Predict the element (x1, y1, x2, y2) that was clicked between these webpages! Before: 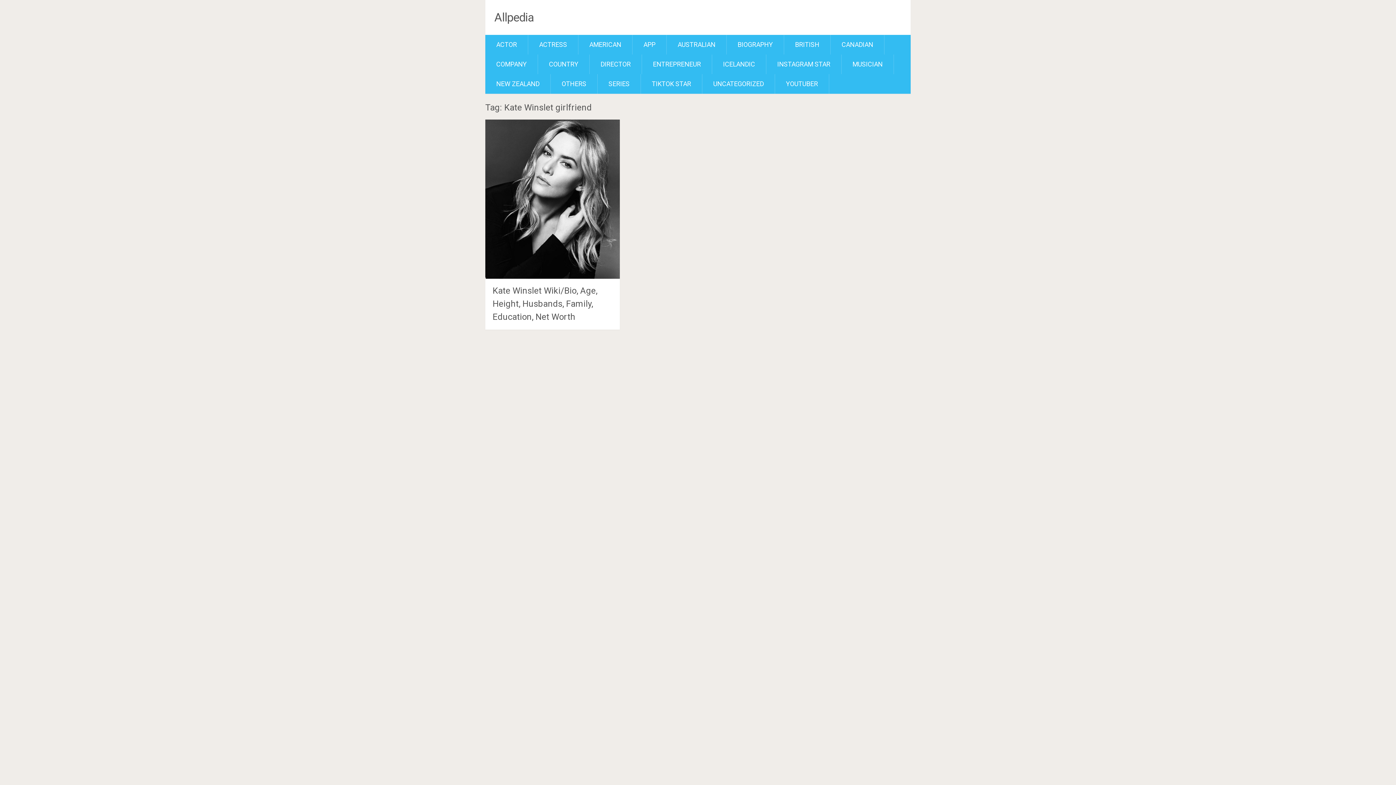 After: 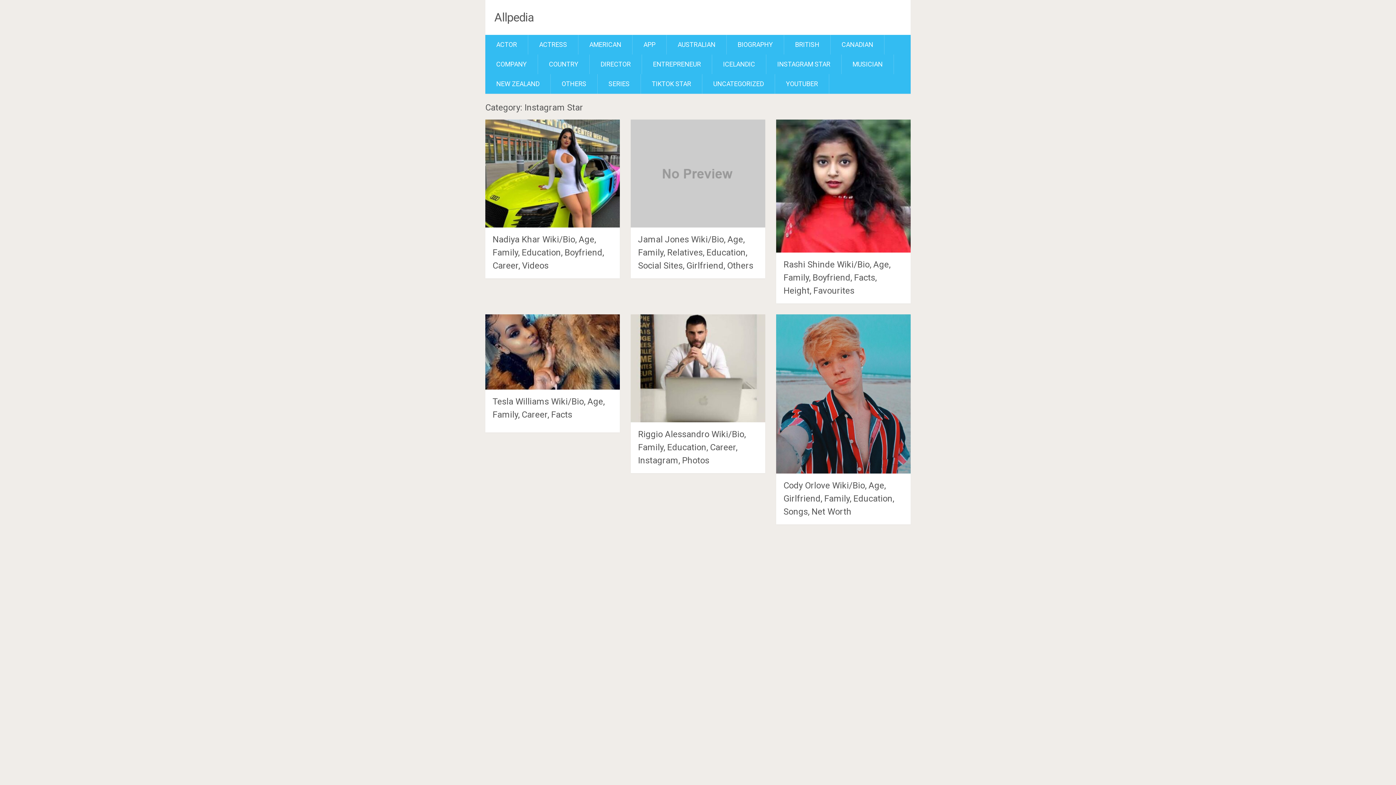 Action: label: INSTAGRAM STAR bbox: (766, 54, 841, 74)